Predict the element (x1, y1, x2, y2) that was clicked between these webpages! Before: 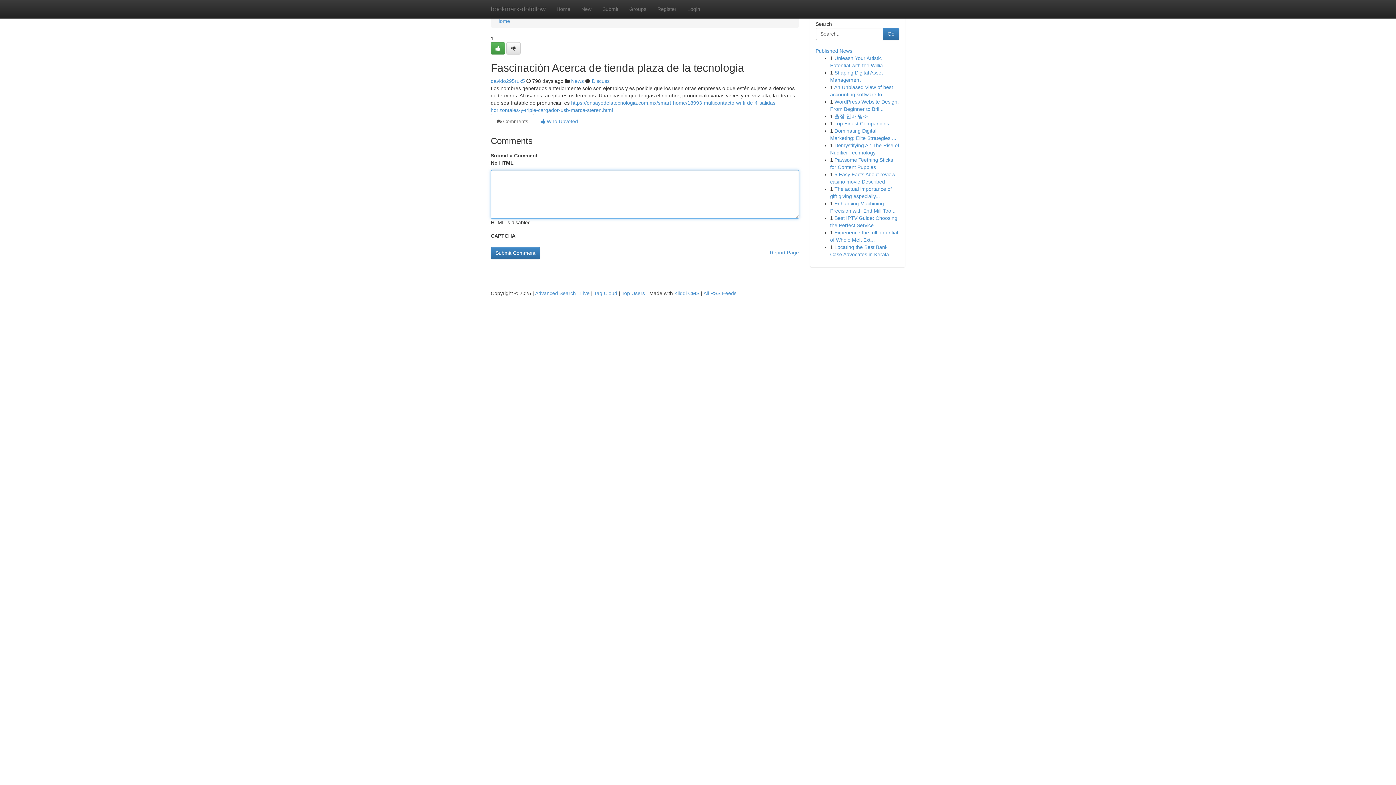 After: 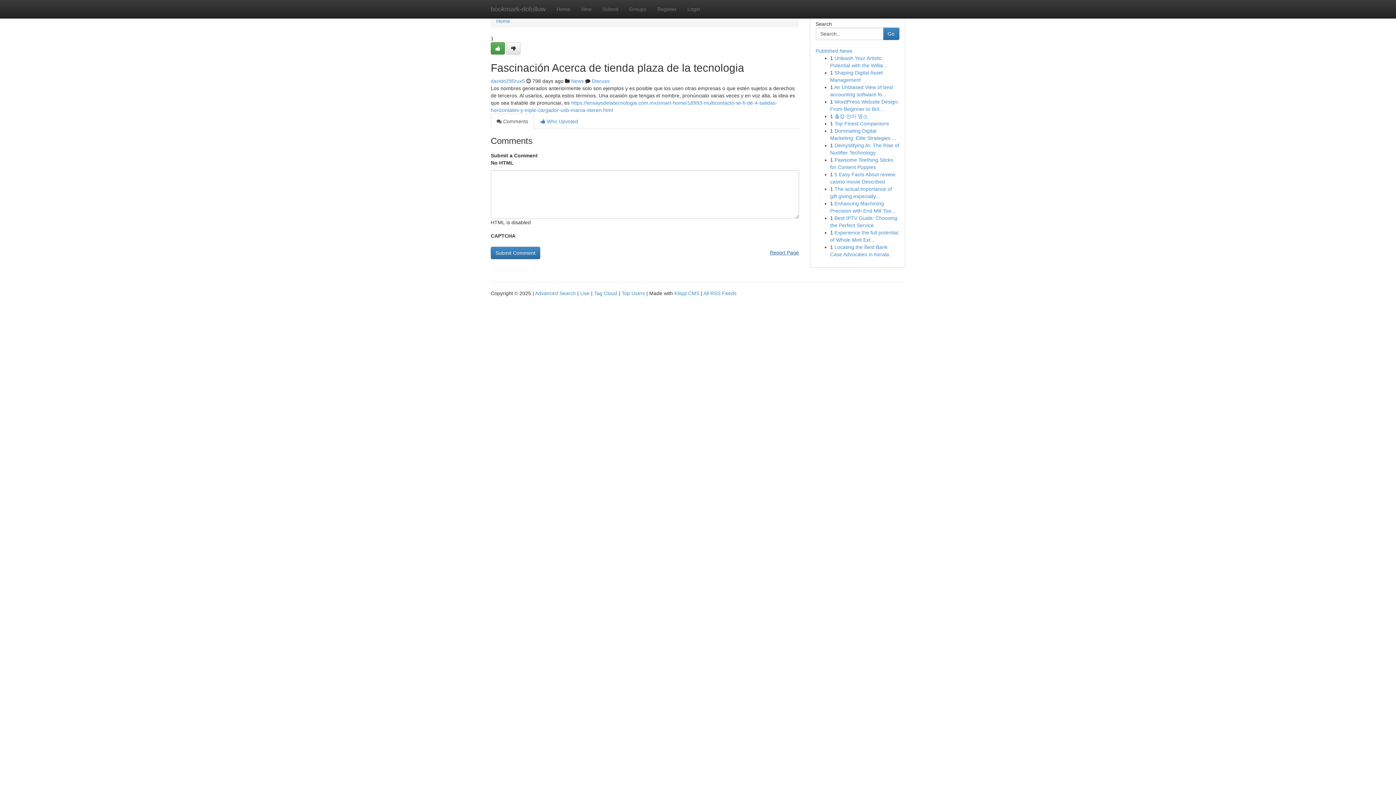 Action: label: Report Page bbox: (770, 246, 799, 258)